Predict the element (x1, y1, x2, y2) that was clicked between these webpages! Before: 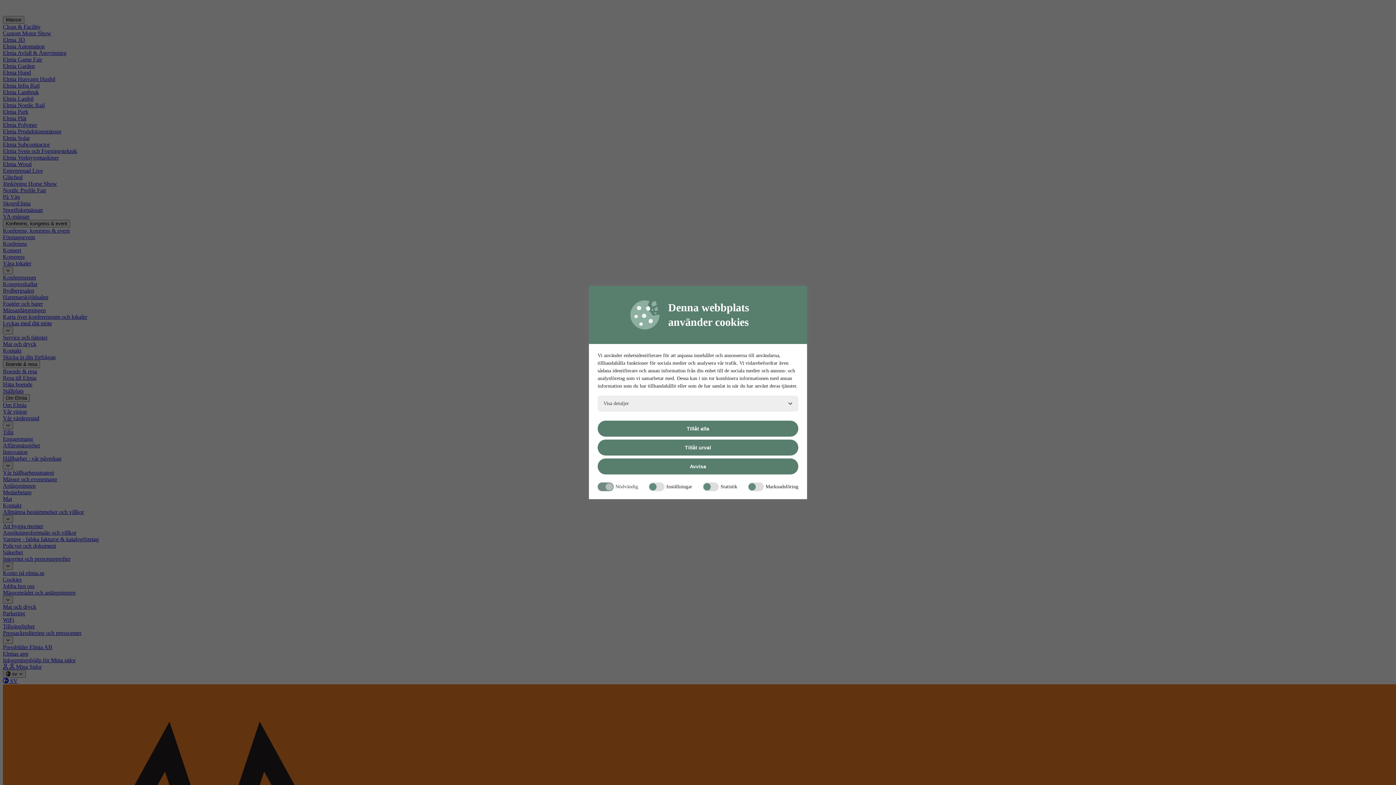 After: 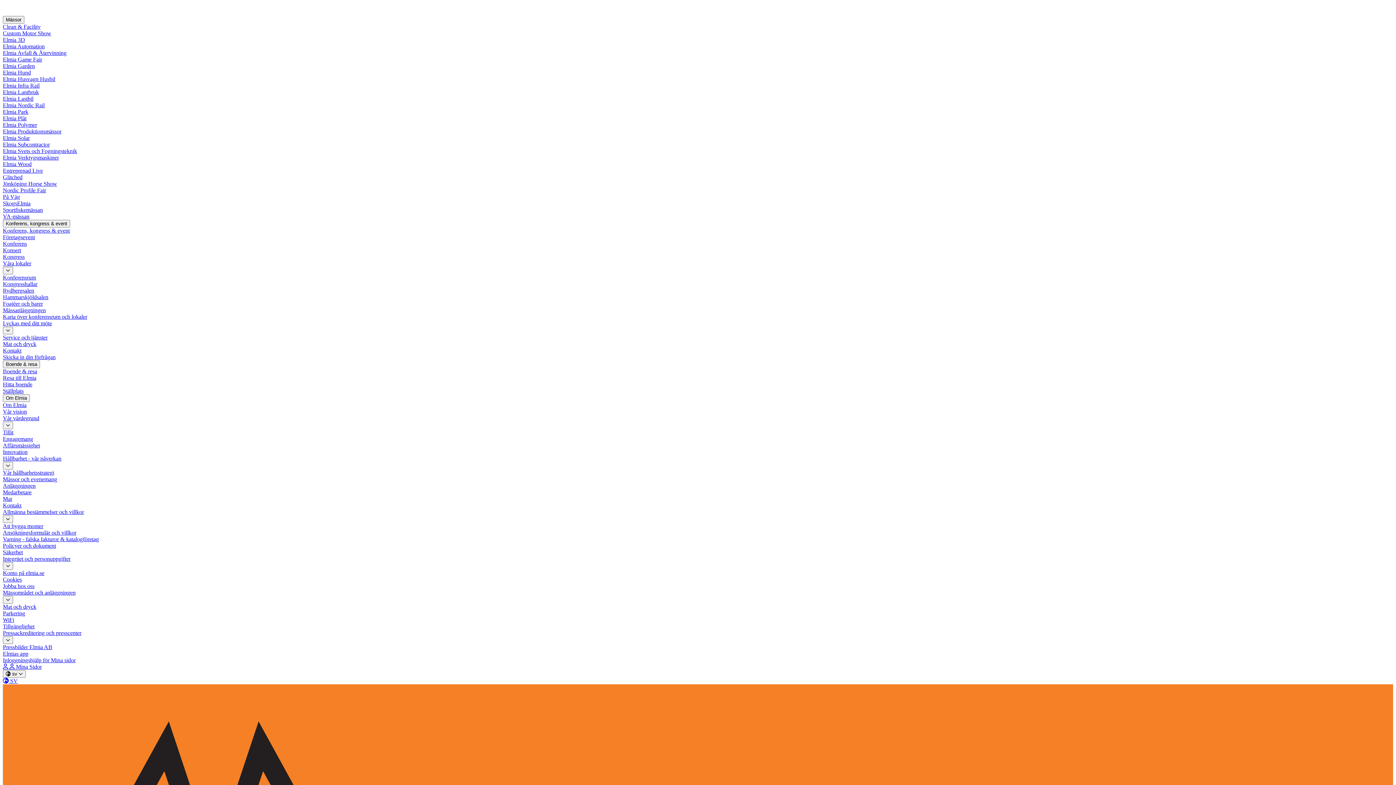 Action: label: Avvisa bbox: (597, 458, 798, 474)